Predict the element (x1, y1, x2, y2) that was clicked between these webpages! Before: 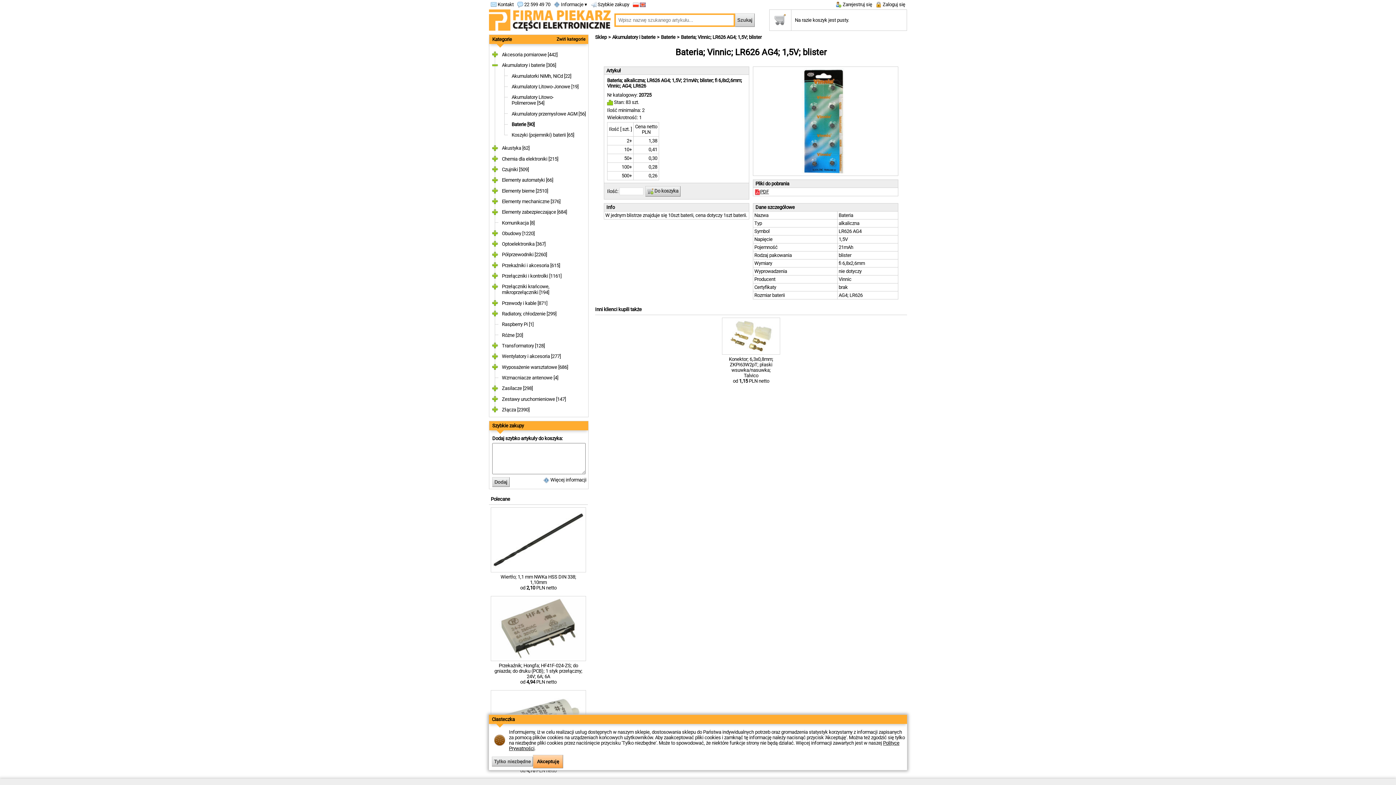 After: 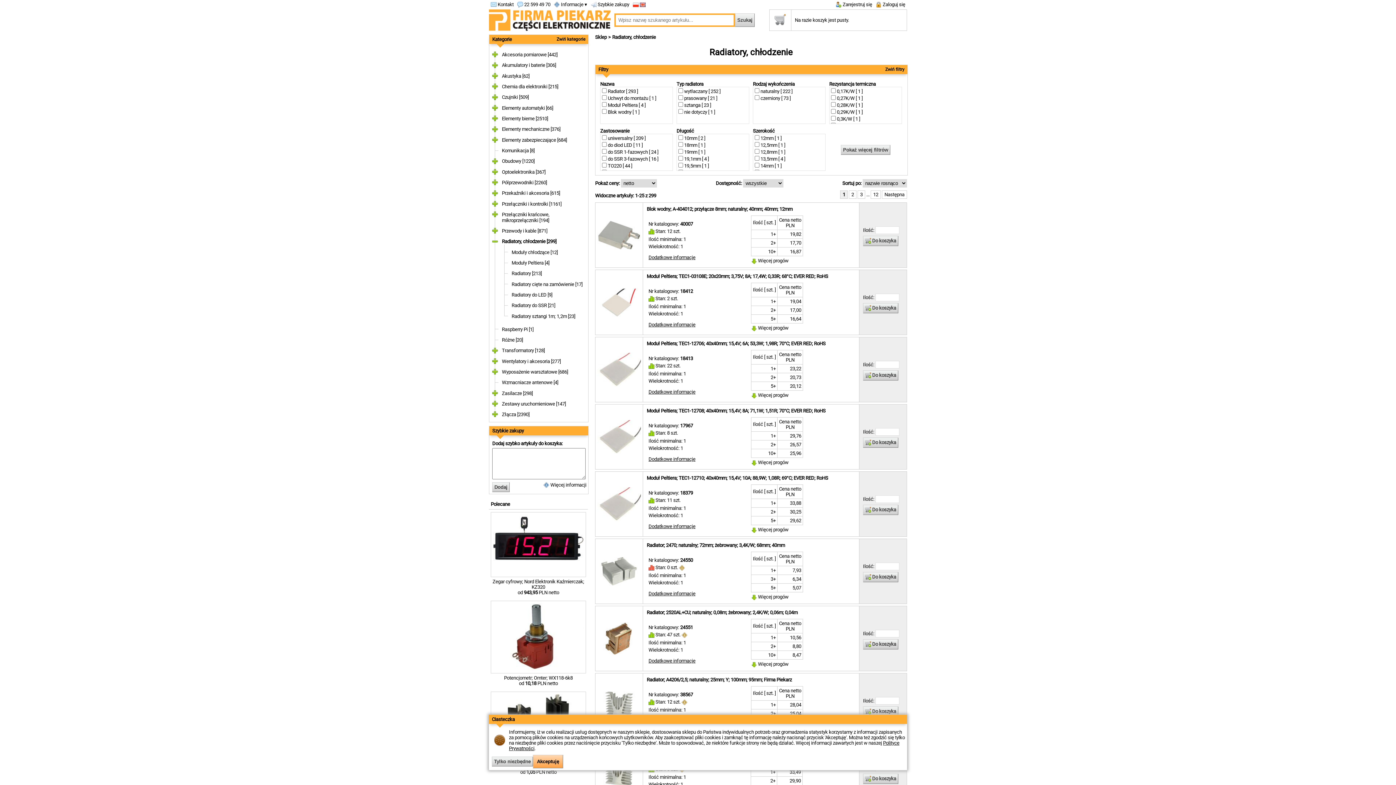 Action: bbox: (502, 311, 556, 316) label: Radiatory, chłodzenie [299]